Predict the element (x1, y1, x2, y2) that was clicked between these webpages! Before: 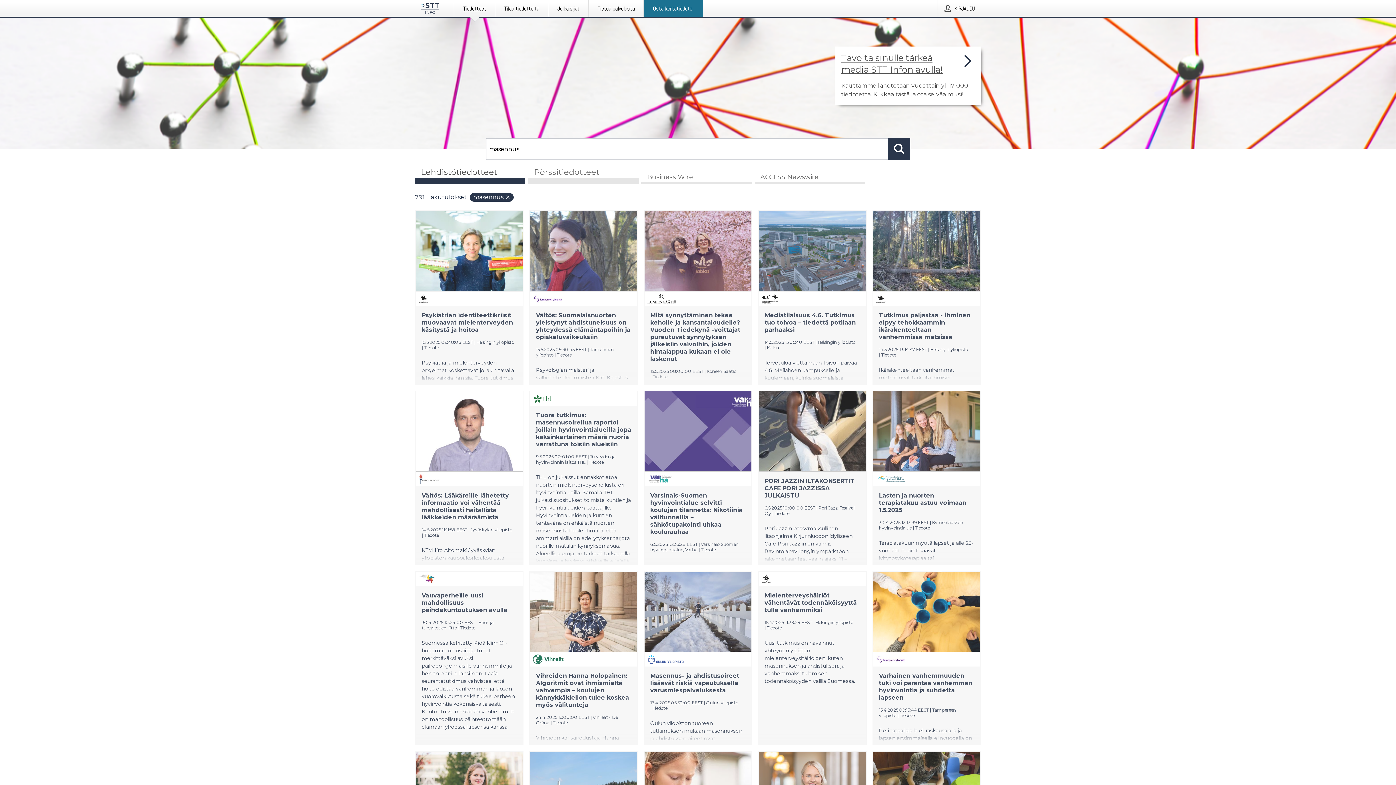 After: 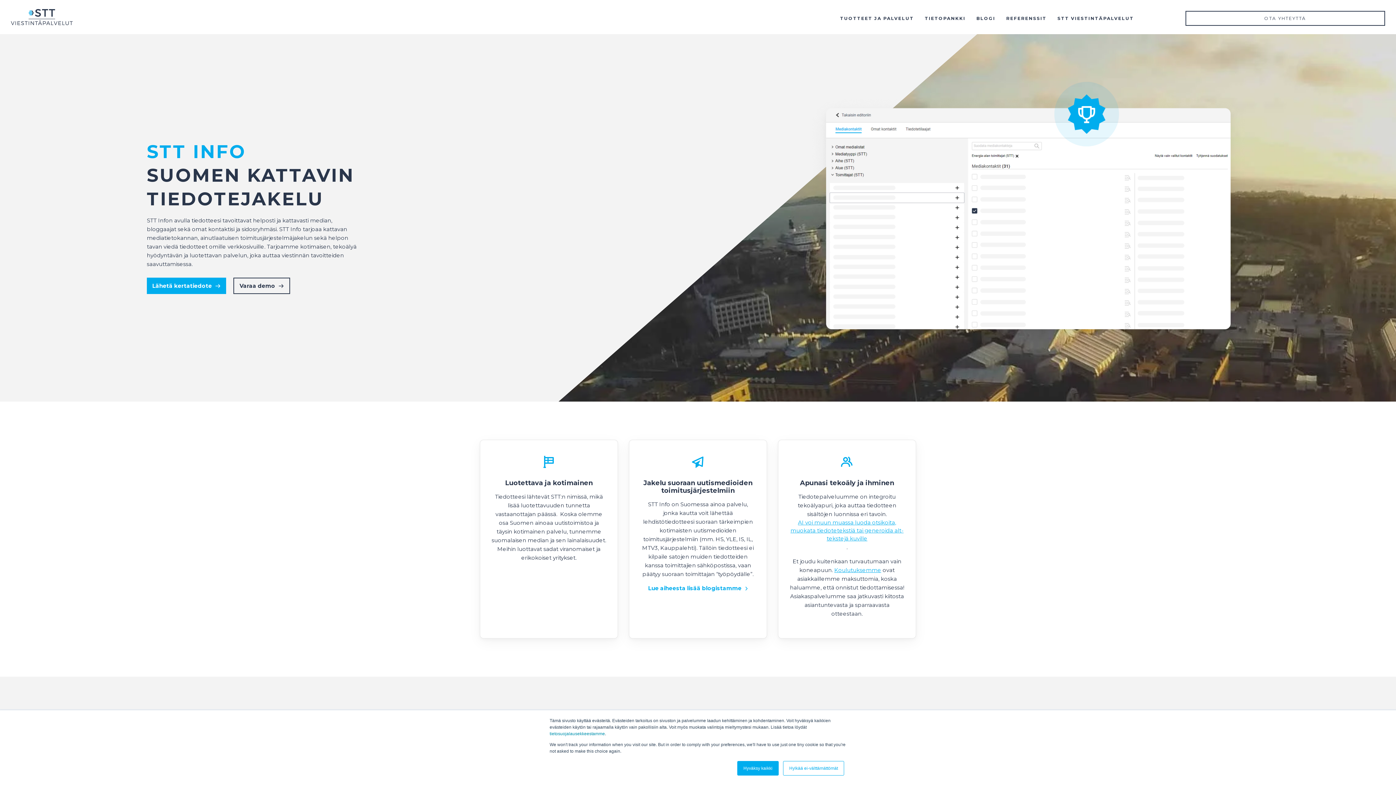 Action: bbox: (589, 0, 643, 16) label: Tietoa palvelusta